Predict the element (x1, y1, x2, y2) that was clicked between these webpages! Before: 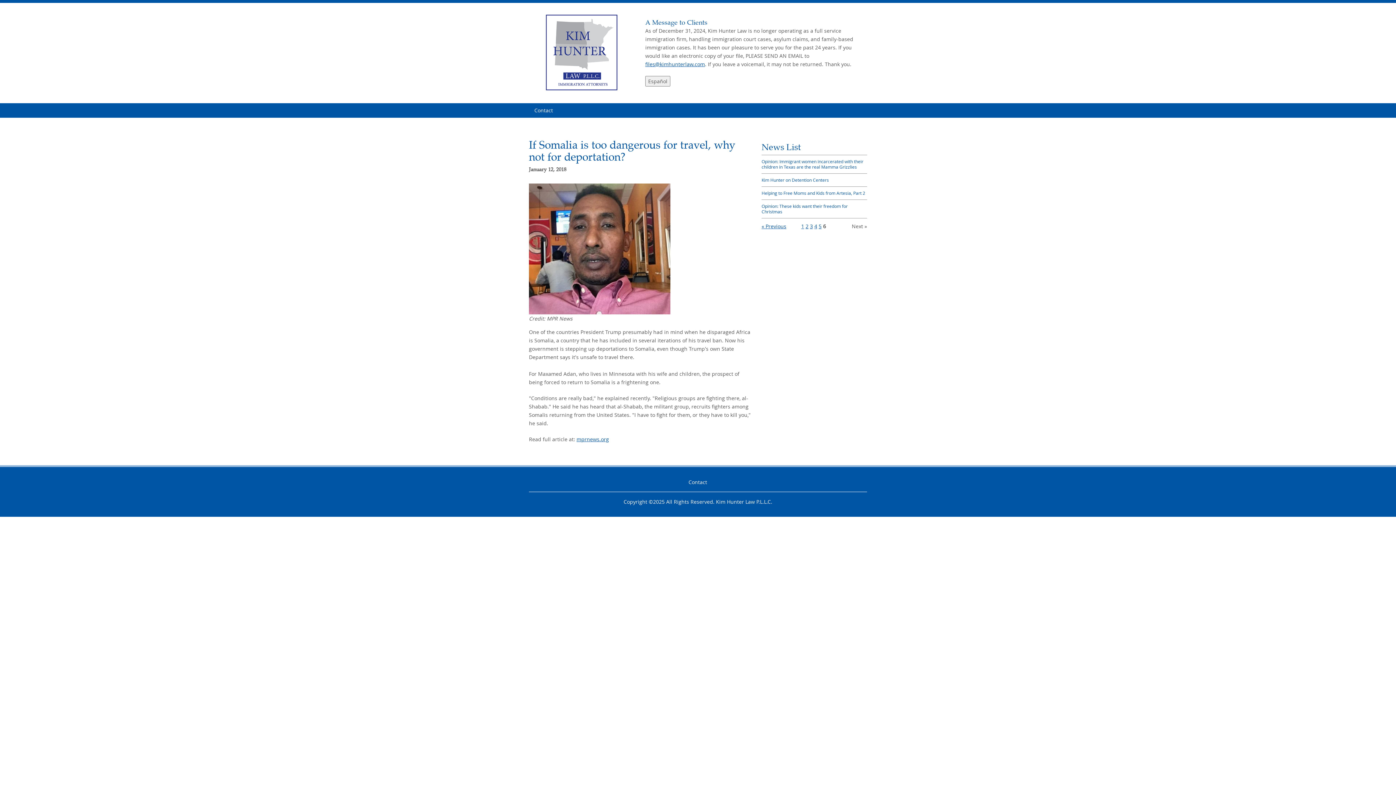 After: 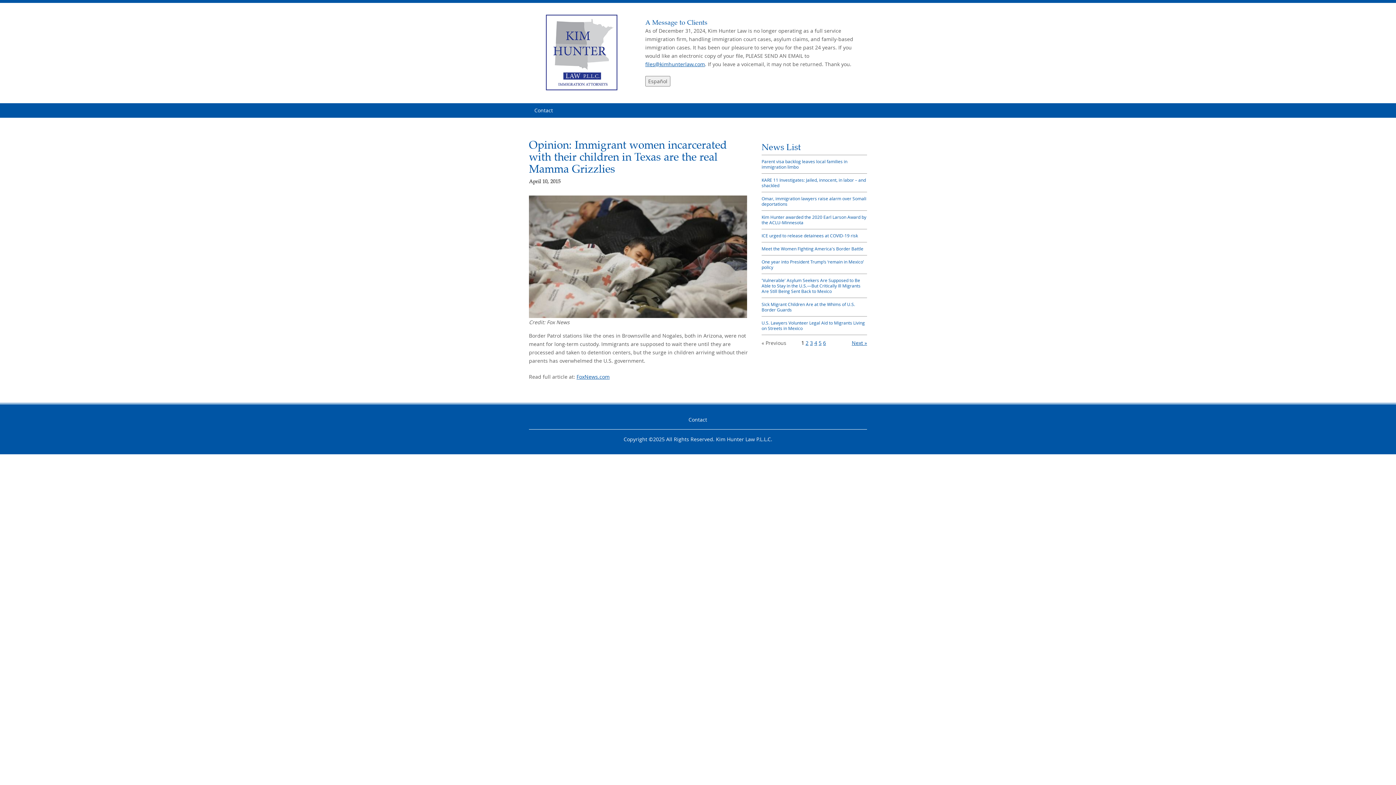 Action: bbox: (761, 158, 867, 169) label: Opinion: Immigrant women incarcerated with their children in Texas are the real Mamma Grizzlies